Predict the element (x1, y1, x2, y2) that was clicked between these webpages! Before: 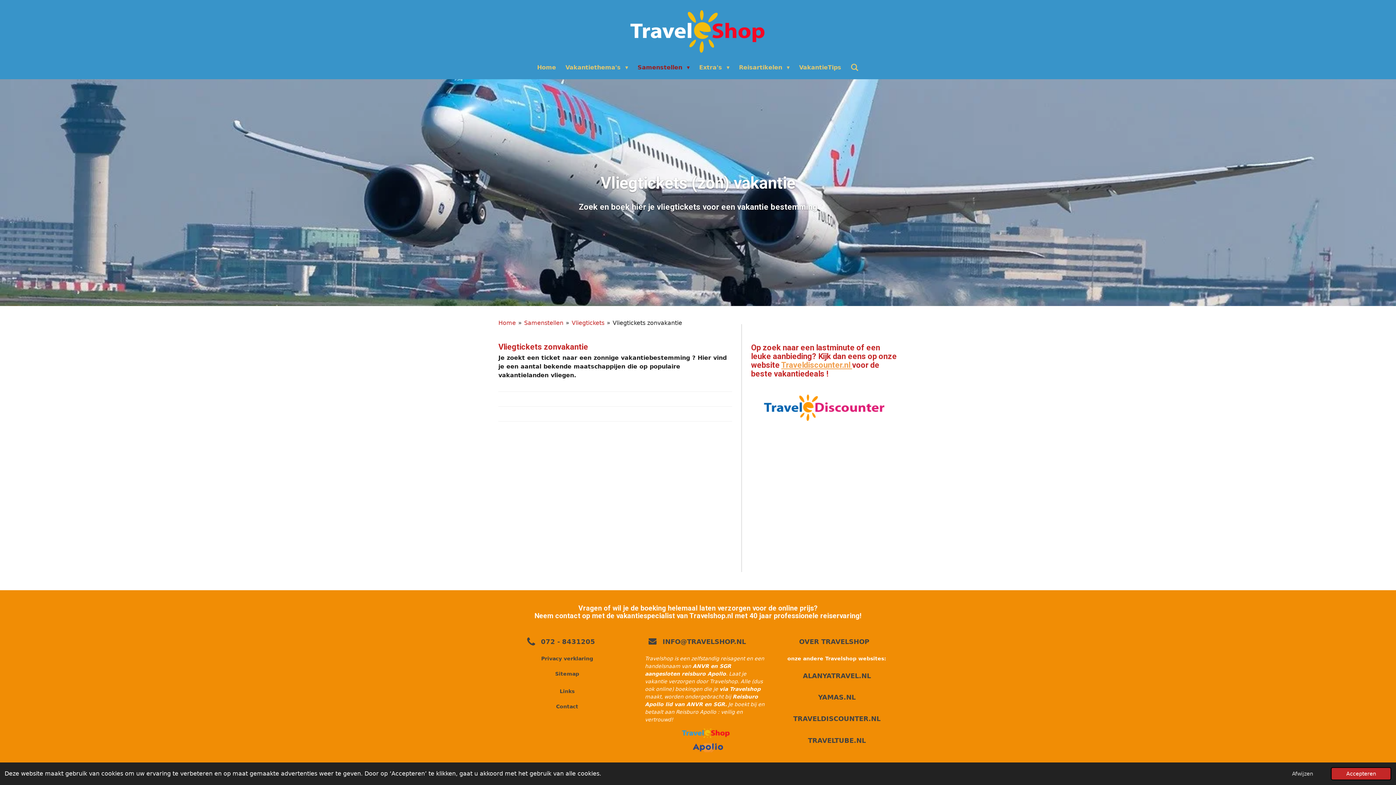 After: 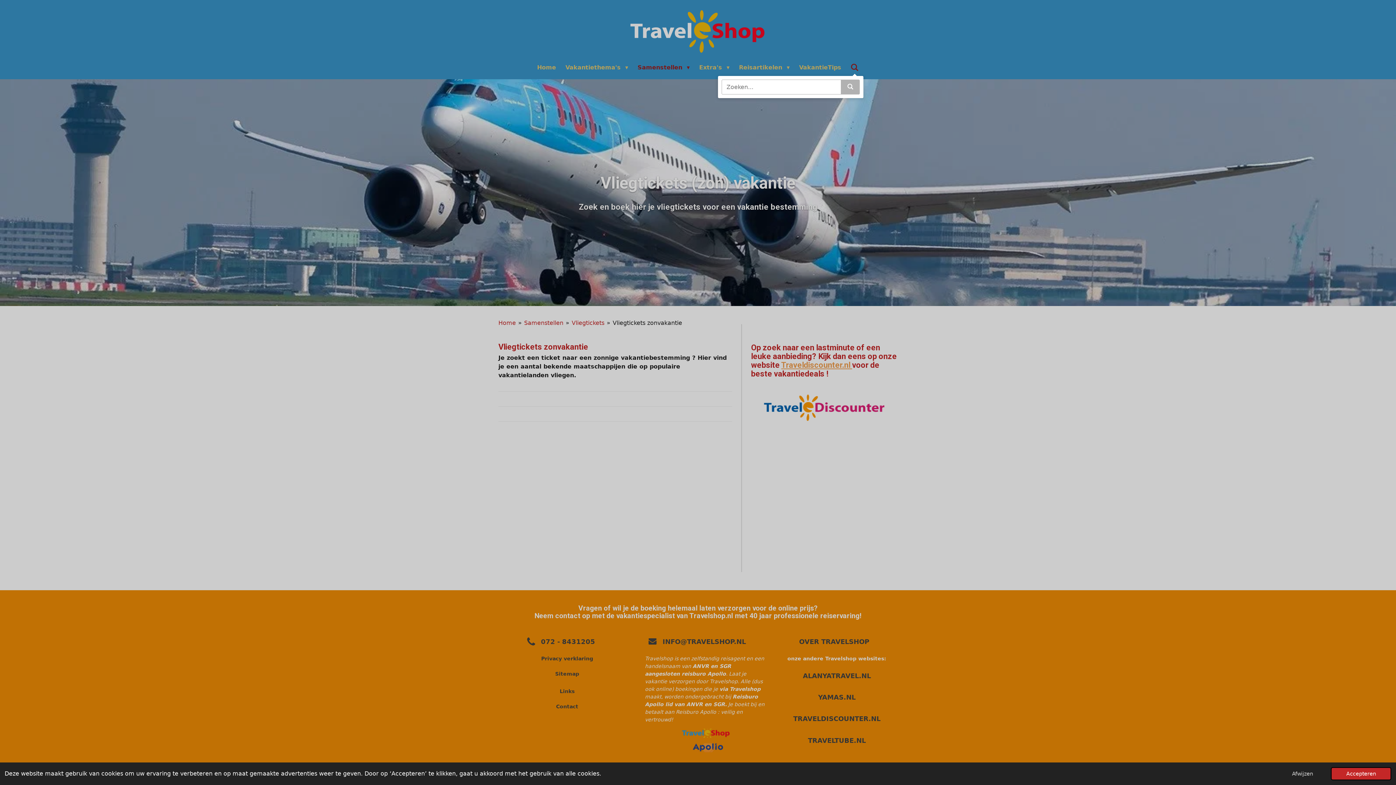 Action: bbox: (846, 61, 863, 73)